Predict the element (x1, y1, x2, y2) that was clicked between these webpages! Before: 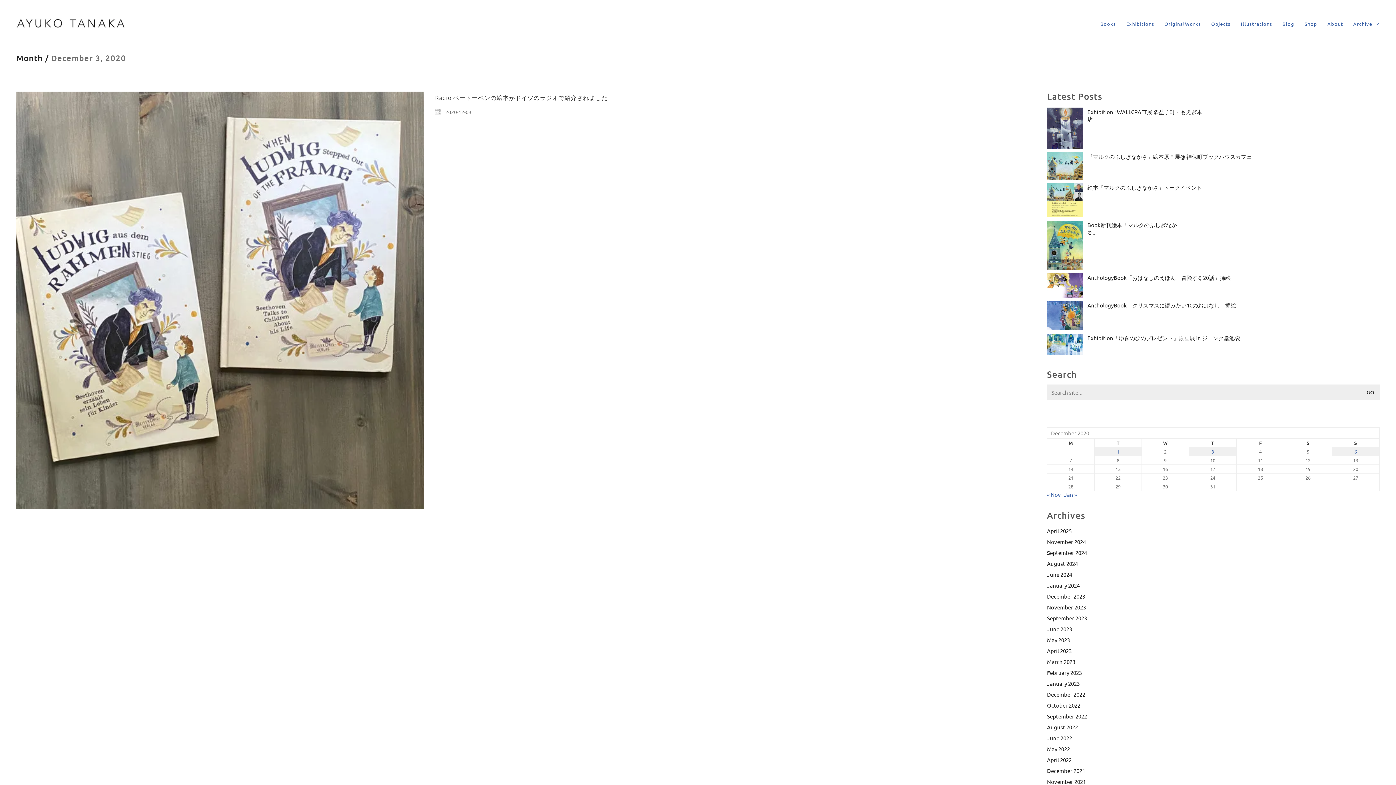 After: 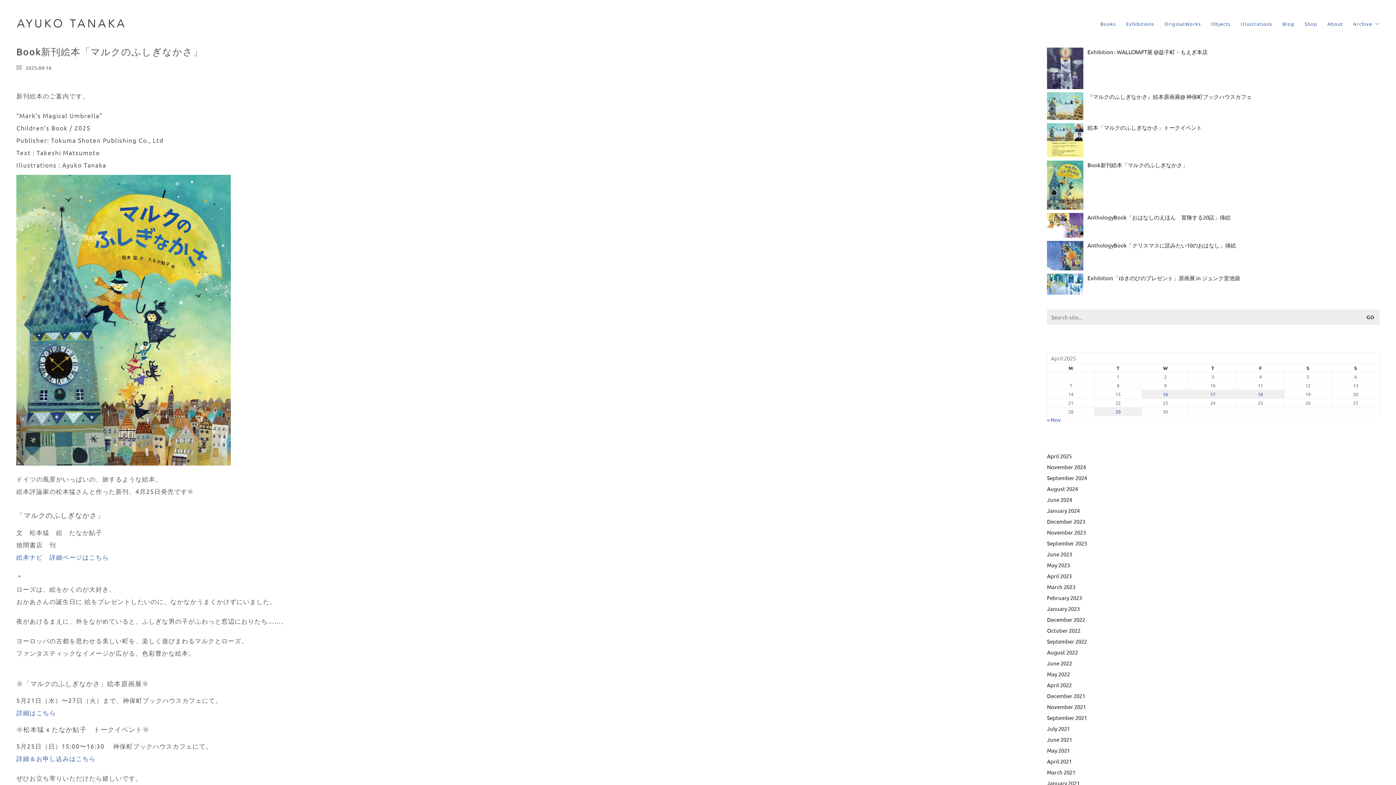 Action: bbox: (1047, 221, 1178, 270) label: Book新刊絵本「マルクのふしぎなかさ」